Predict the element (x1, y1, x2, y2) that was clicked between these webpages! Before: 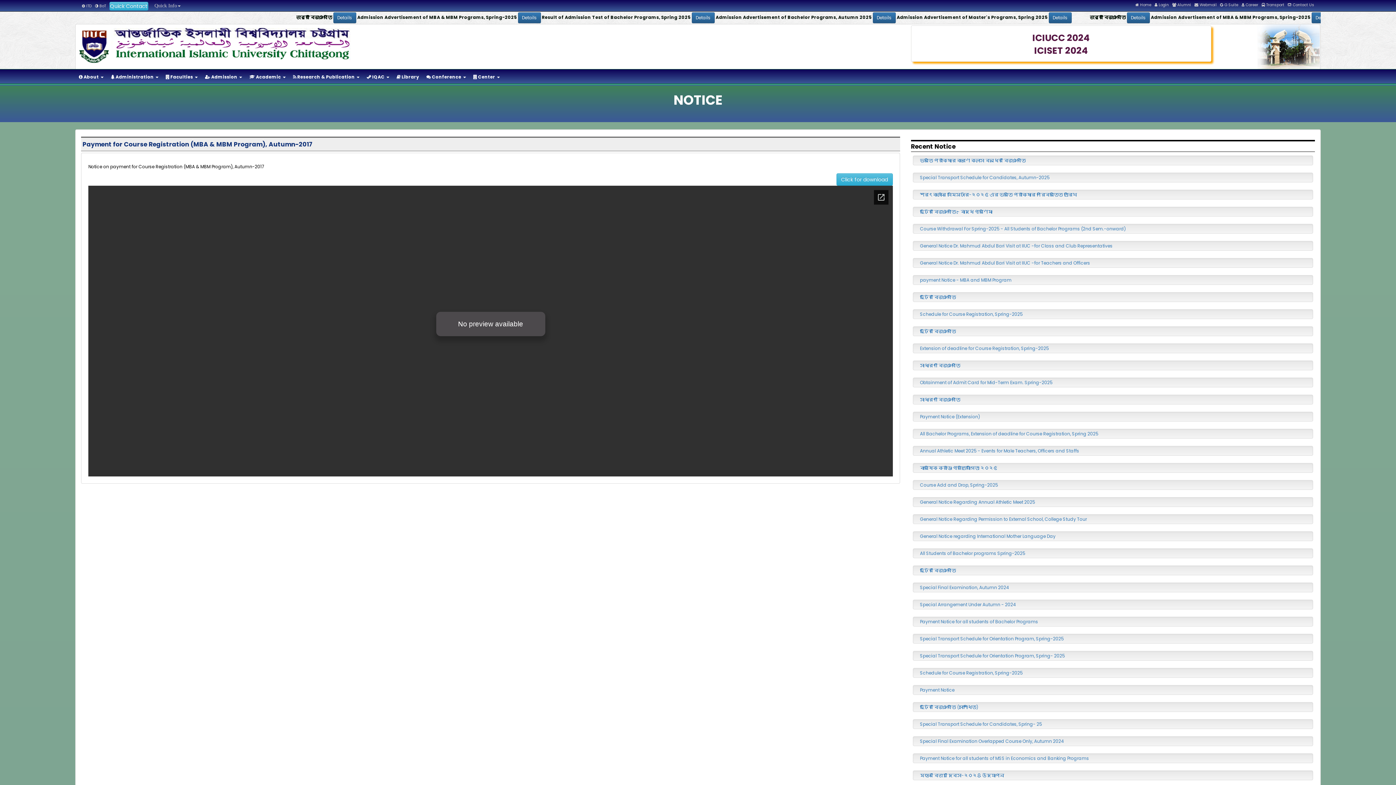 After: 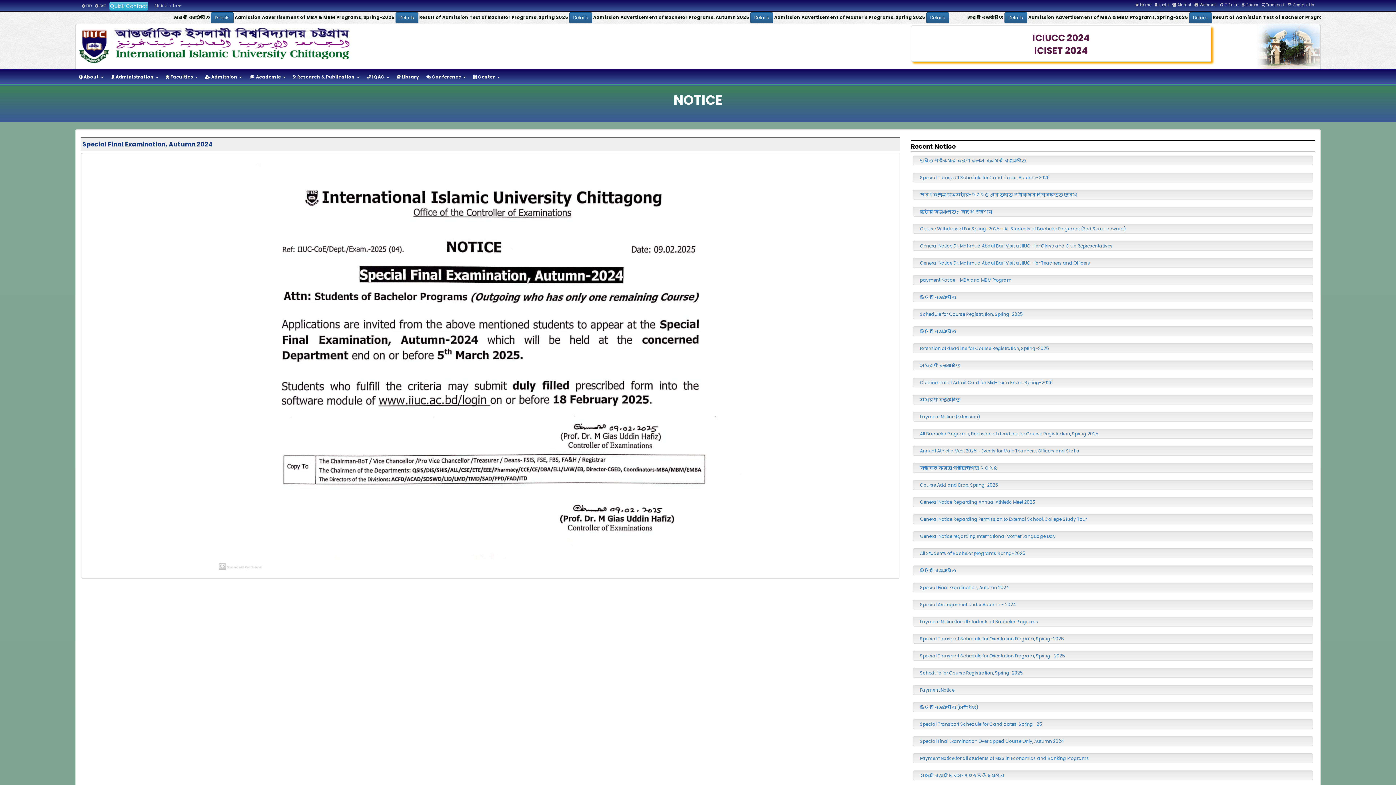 Action: bbox: (920, 584, 1009, 590) label: Special Final Examination, Autumn 2024